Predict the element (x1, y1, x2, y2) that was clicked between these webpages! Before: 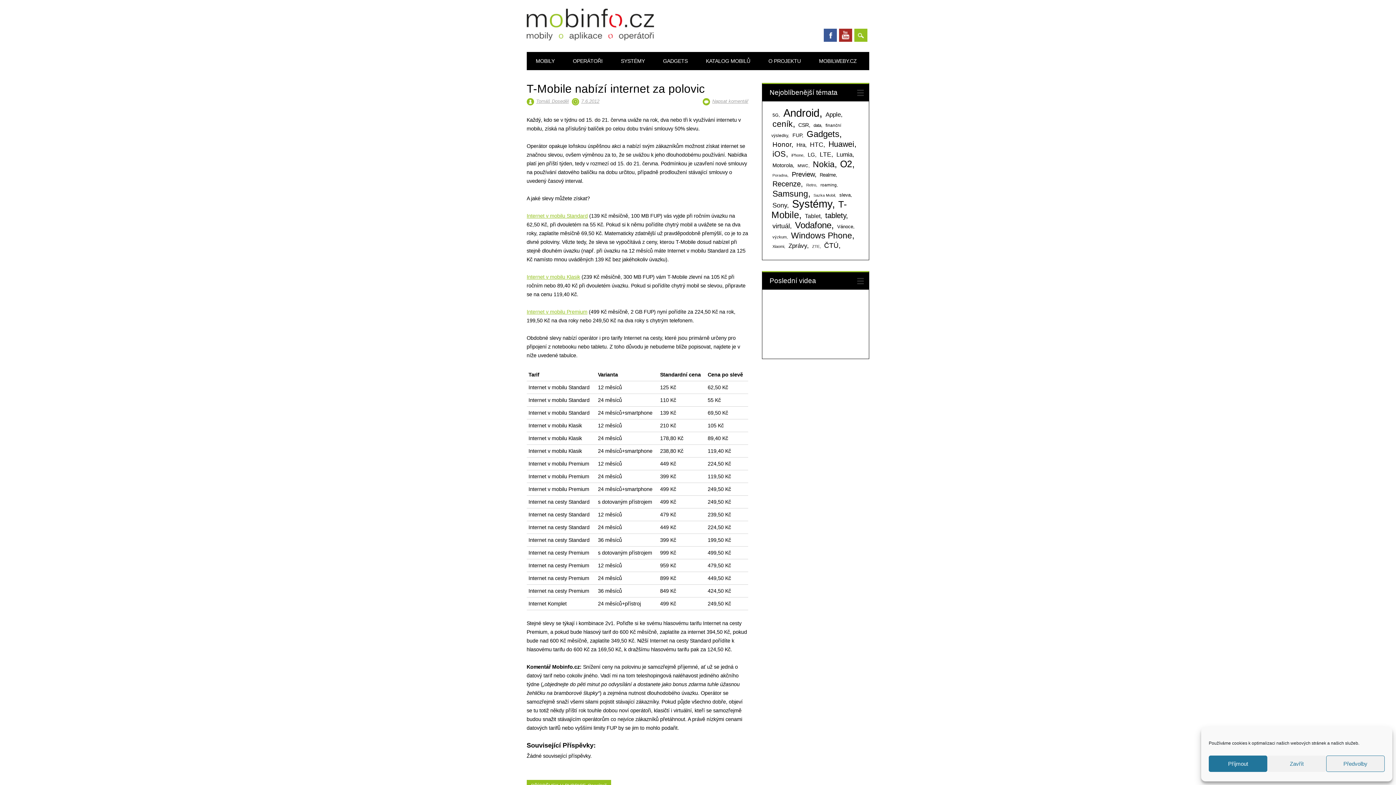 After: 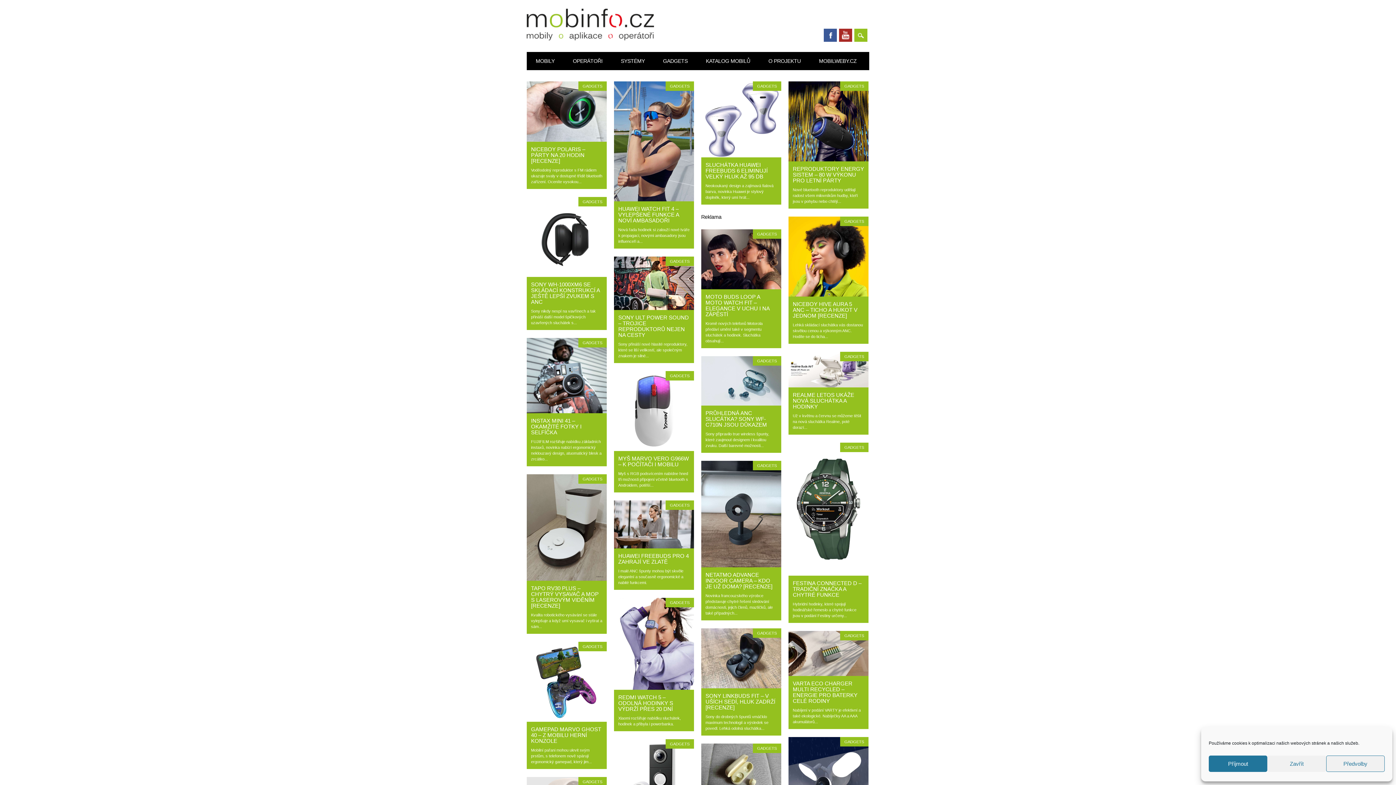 Action: bbox: (805, 128, 843, 140) label: Gadgets (788 položek)